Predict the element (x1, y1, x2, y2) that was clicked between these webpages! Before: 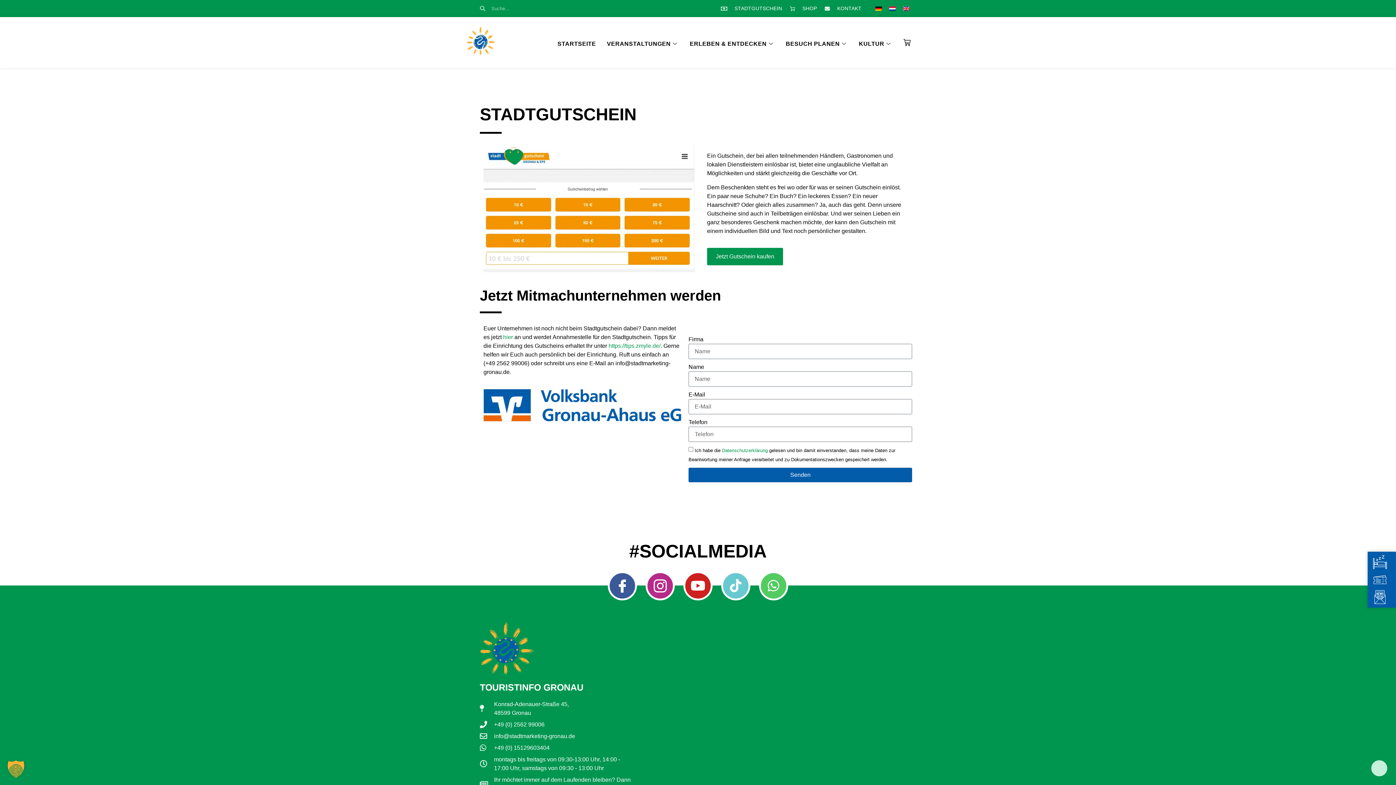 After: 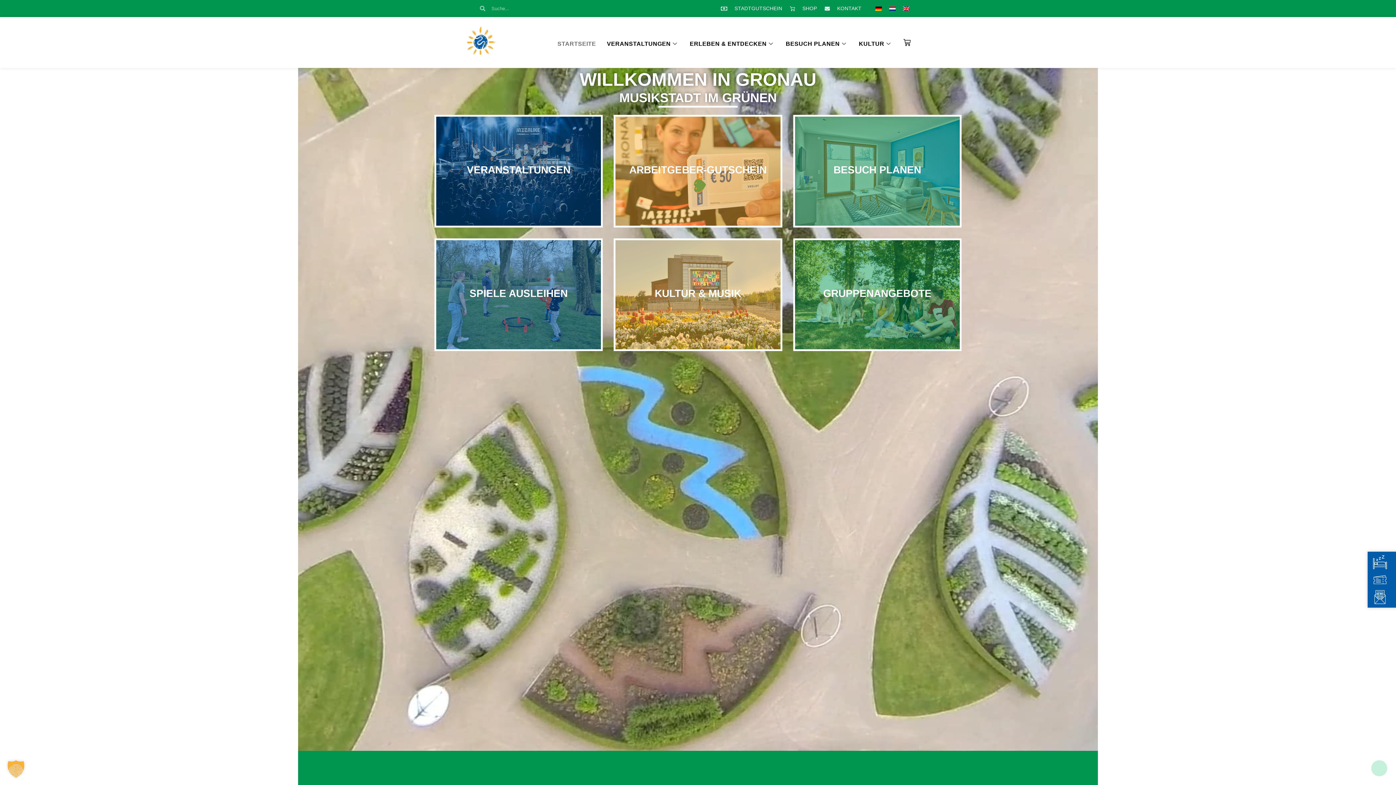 Action: label: STARTSEITE bbox: (552, 36, 601, 51)